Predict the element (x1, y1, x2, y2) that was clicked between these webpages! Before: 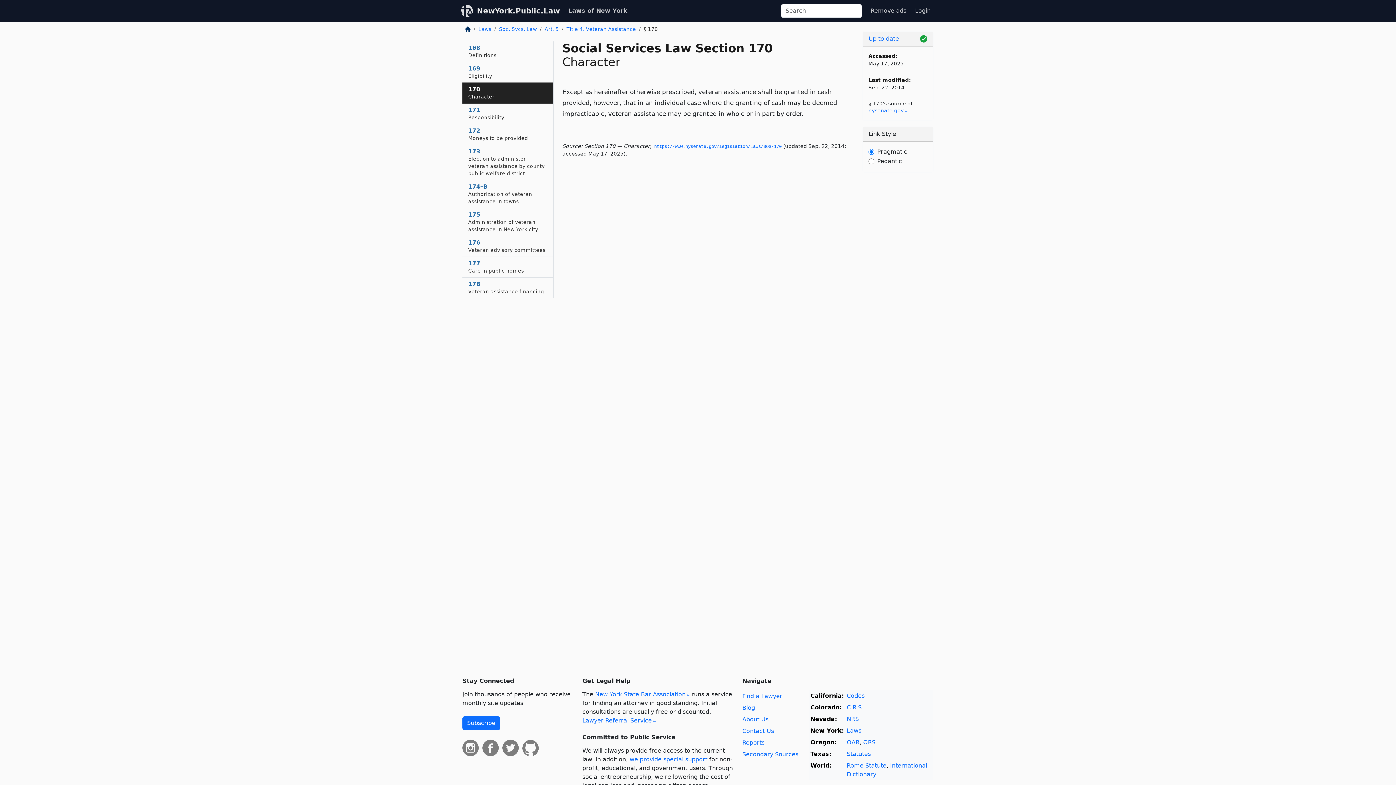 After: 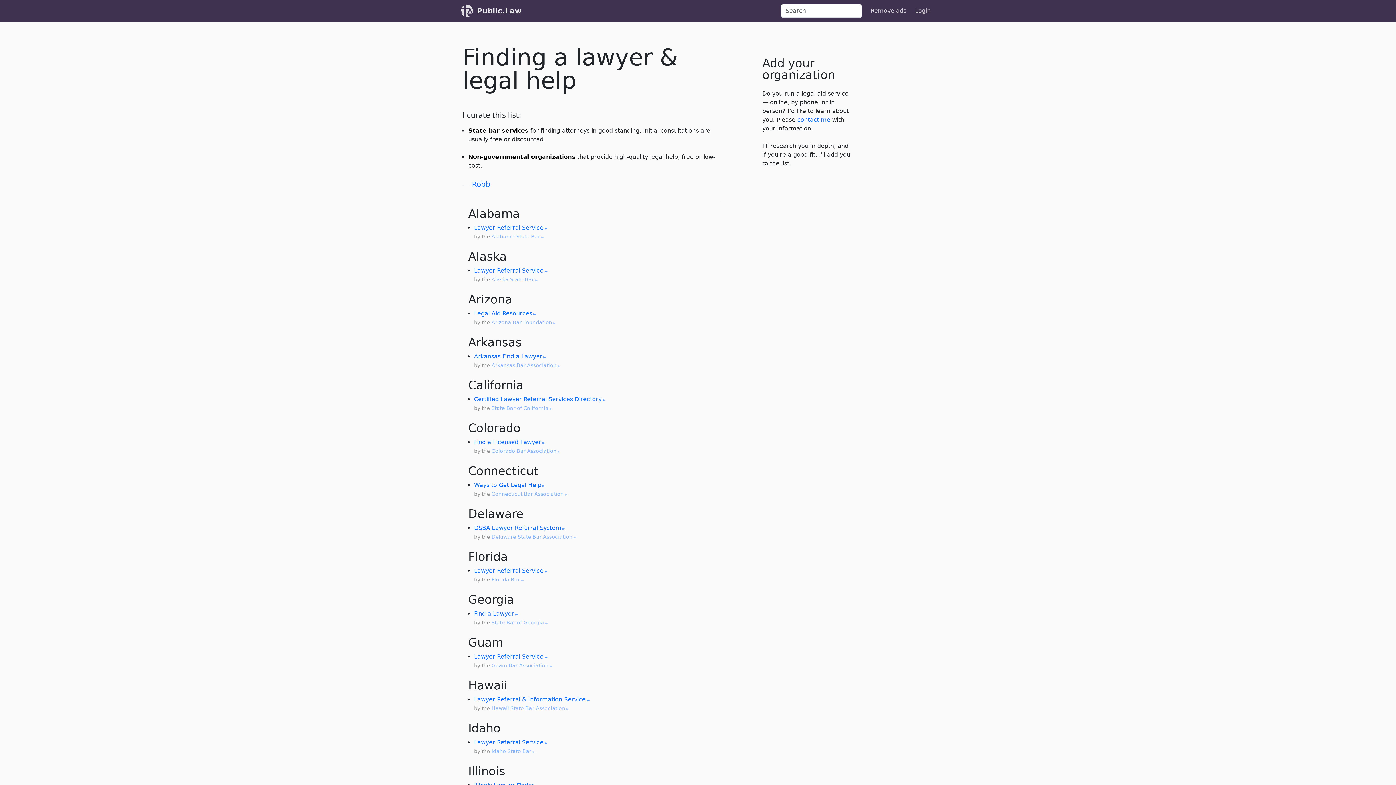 Action: bbox: (742, 693, 782, 700) label: Find a Lawyer